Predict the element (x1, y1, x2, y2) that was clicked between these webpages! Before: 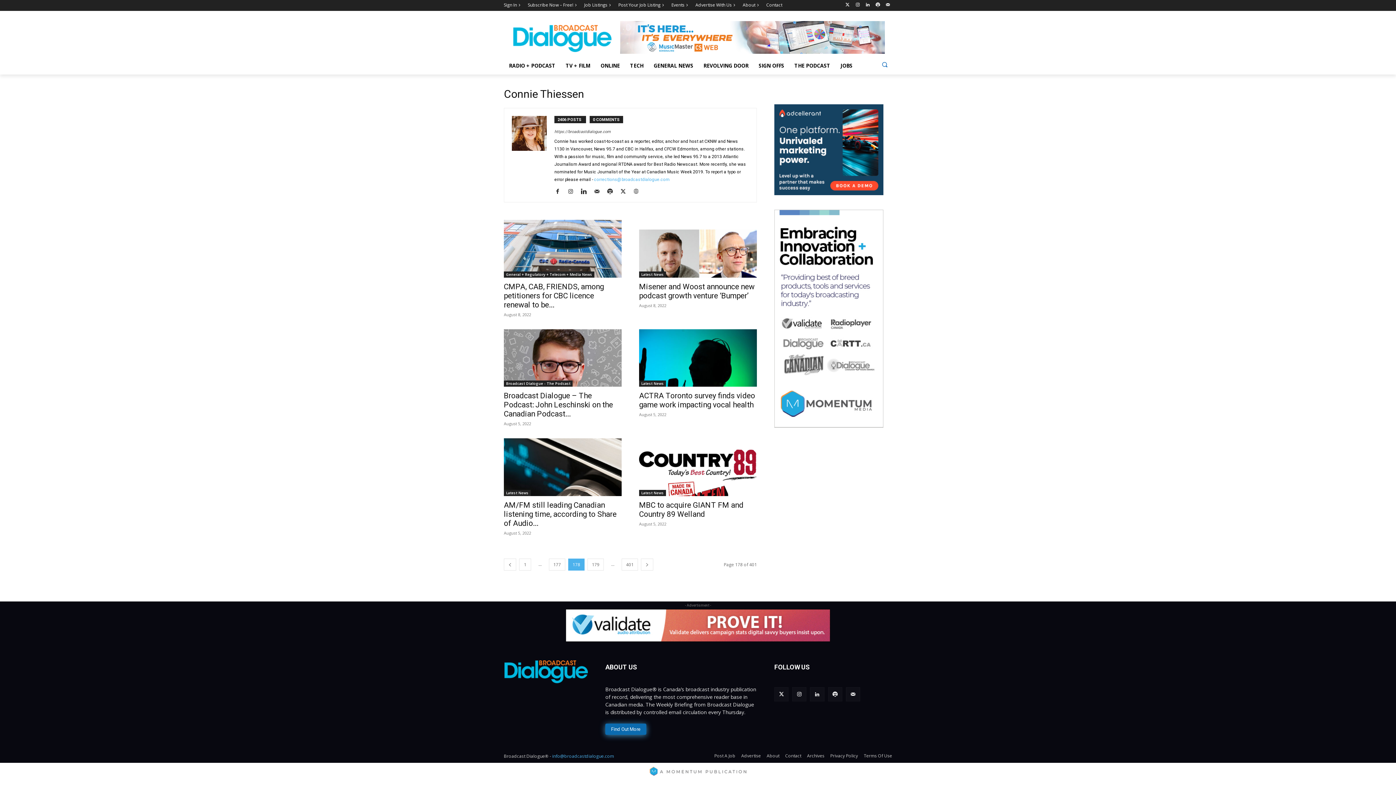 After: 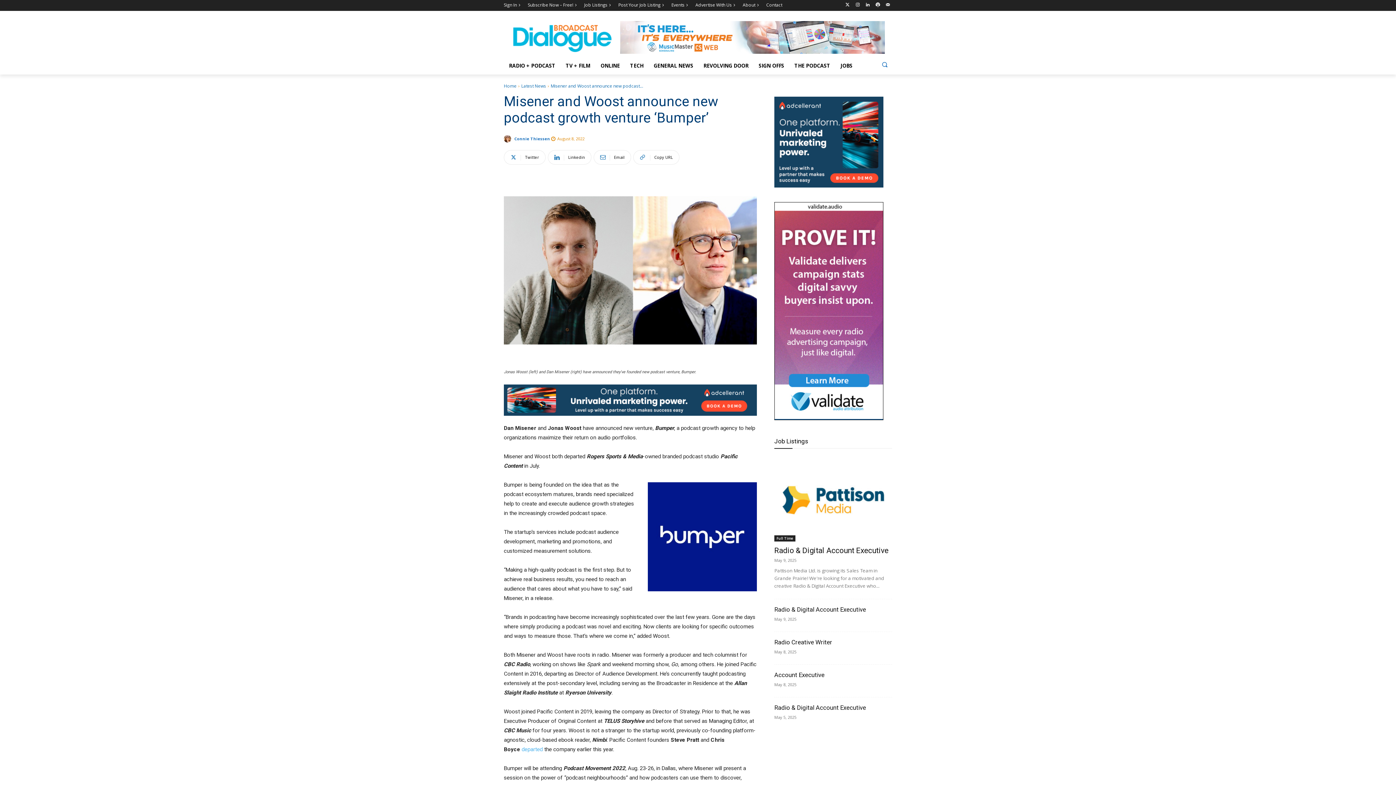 Action: bbox: (639, 220, 757, 277)